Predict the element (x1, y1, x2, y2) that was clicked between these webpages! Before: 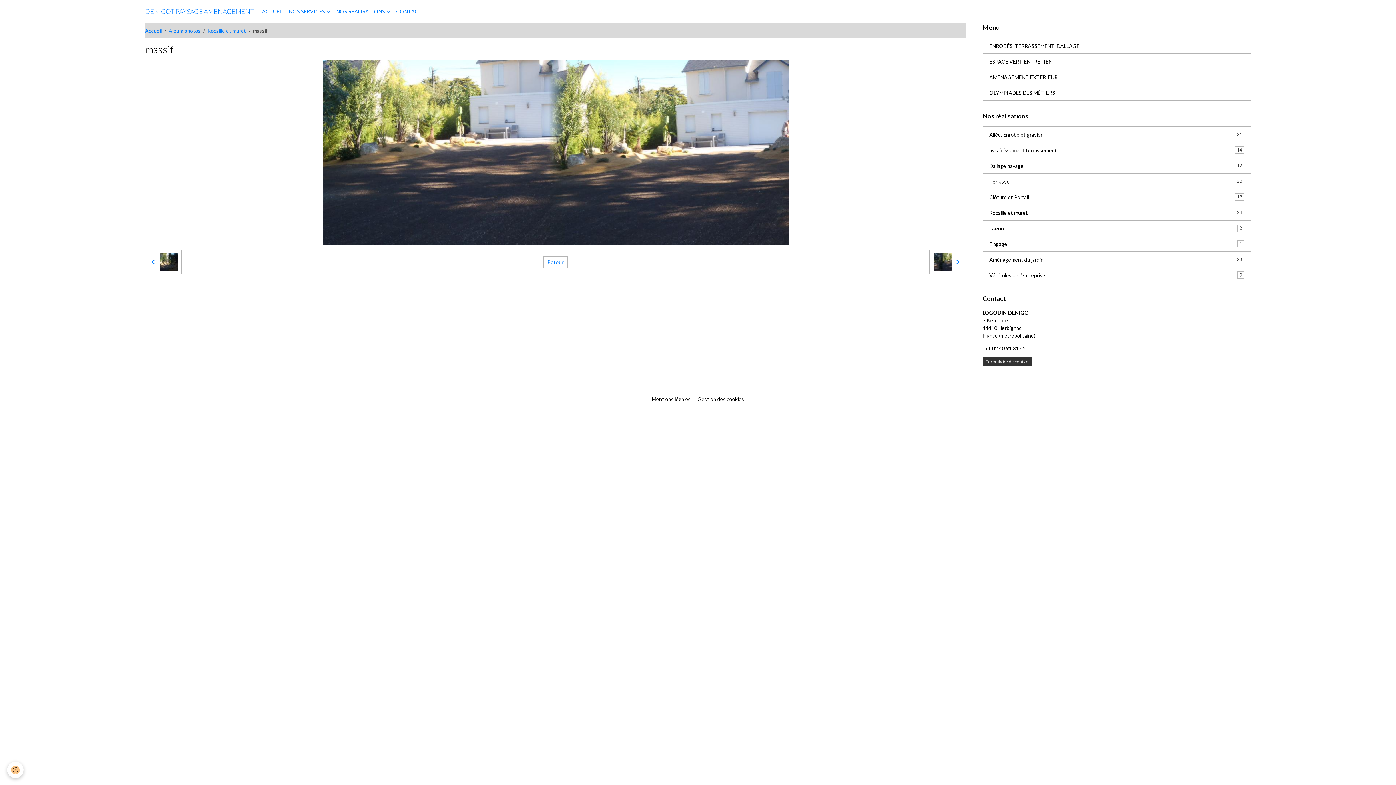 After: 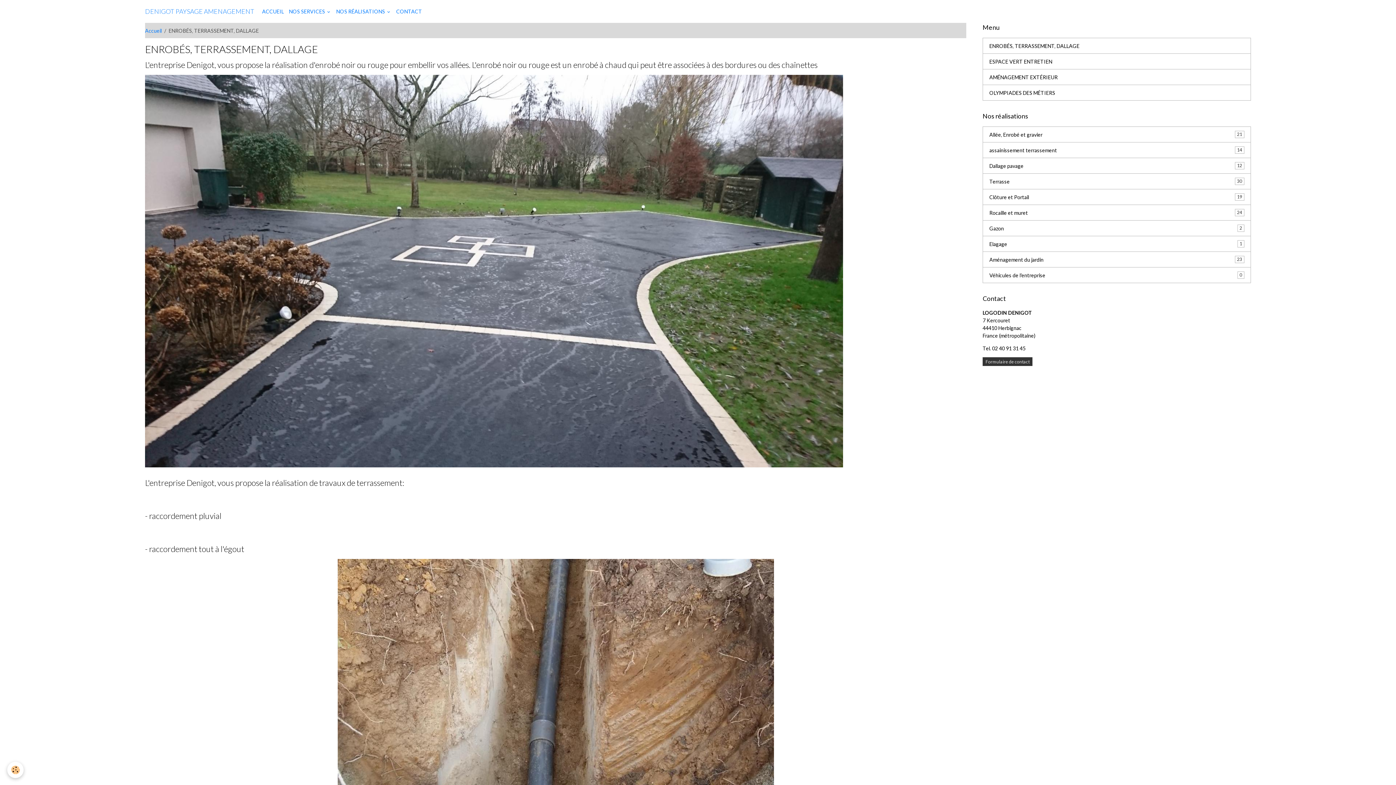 Action: bbox: (982, 37, 1251, 53) label: ENROBÉS, TERRASSEMENT, DALLAGE